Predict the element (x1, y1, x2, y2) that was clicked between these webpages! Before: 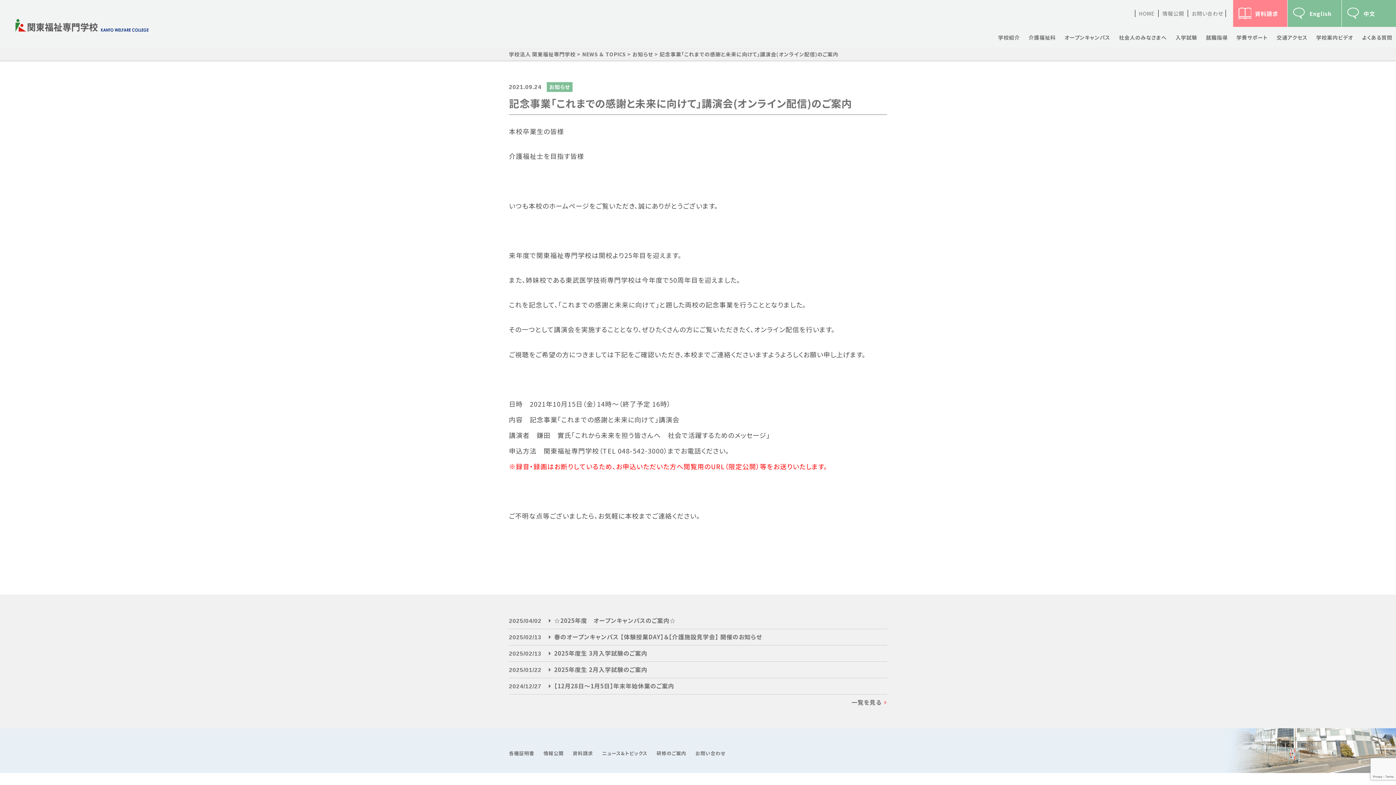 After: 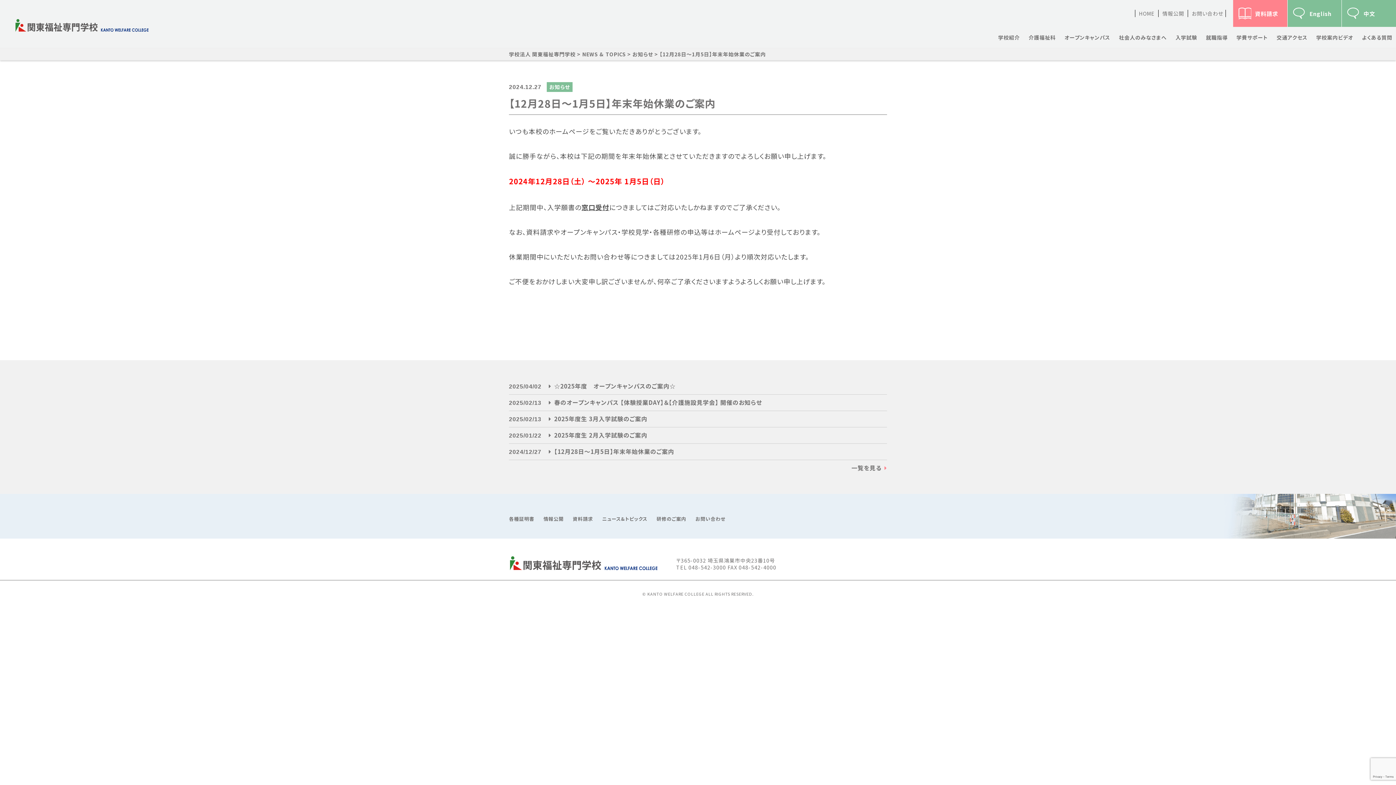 Action: label: 【12月28日～1月5日】年末年始休業のご案内 bbox: (548, 681, 674, 690)